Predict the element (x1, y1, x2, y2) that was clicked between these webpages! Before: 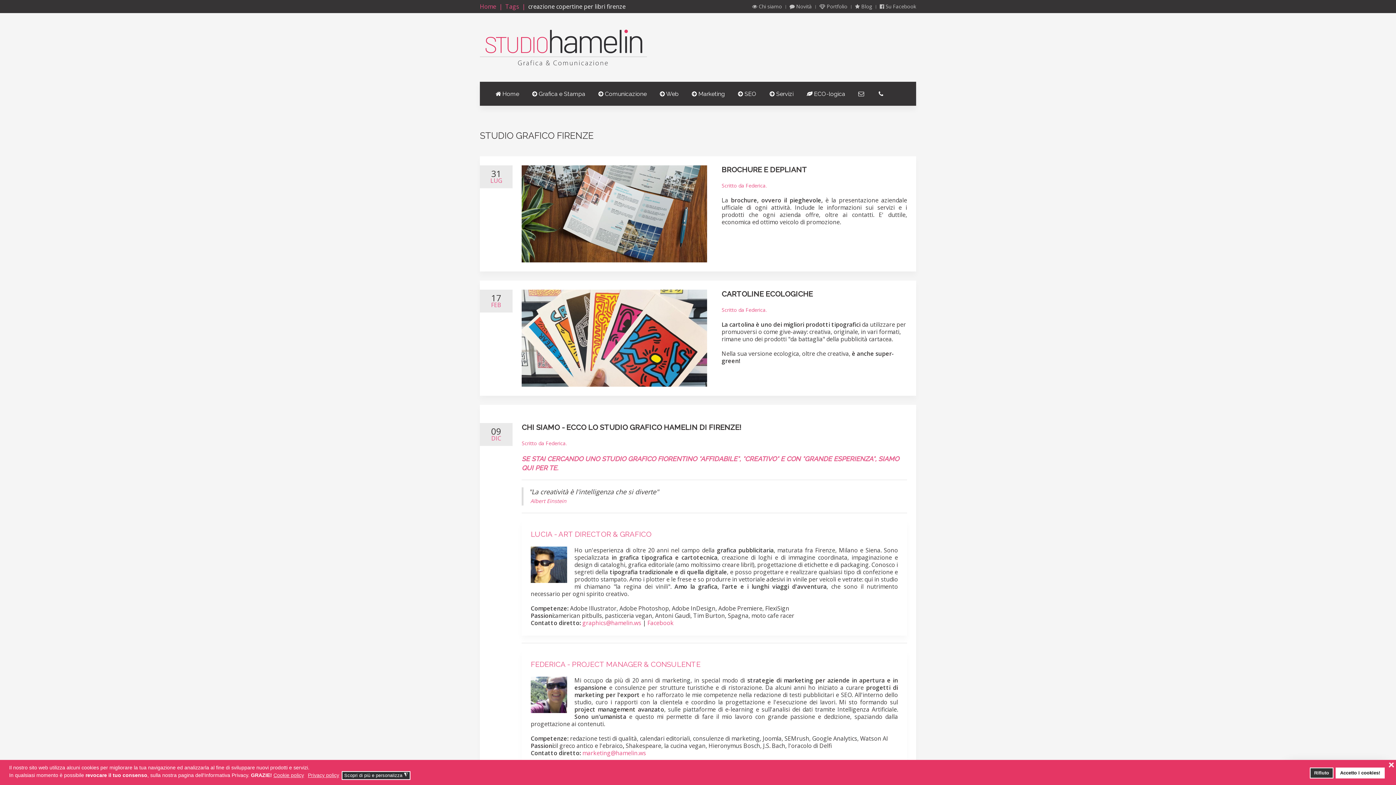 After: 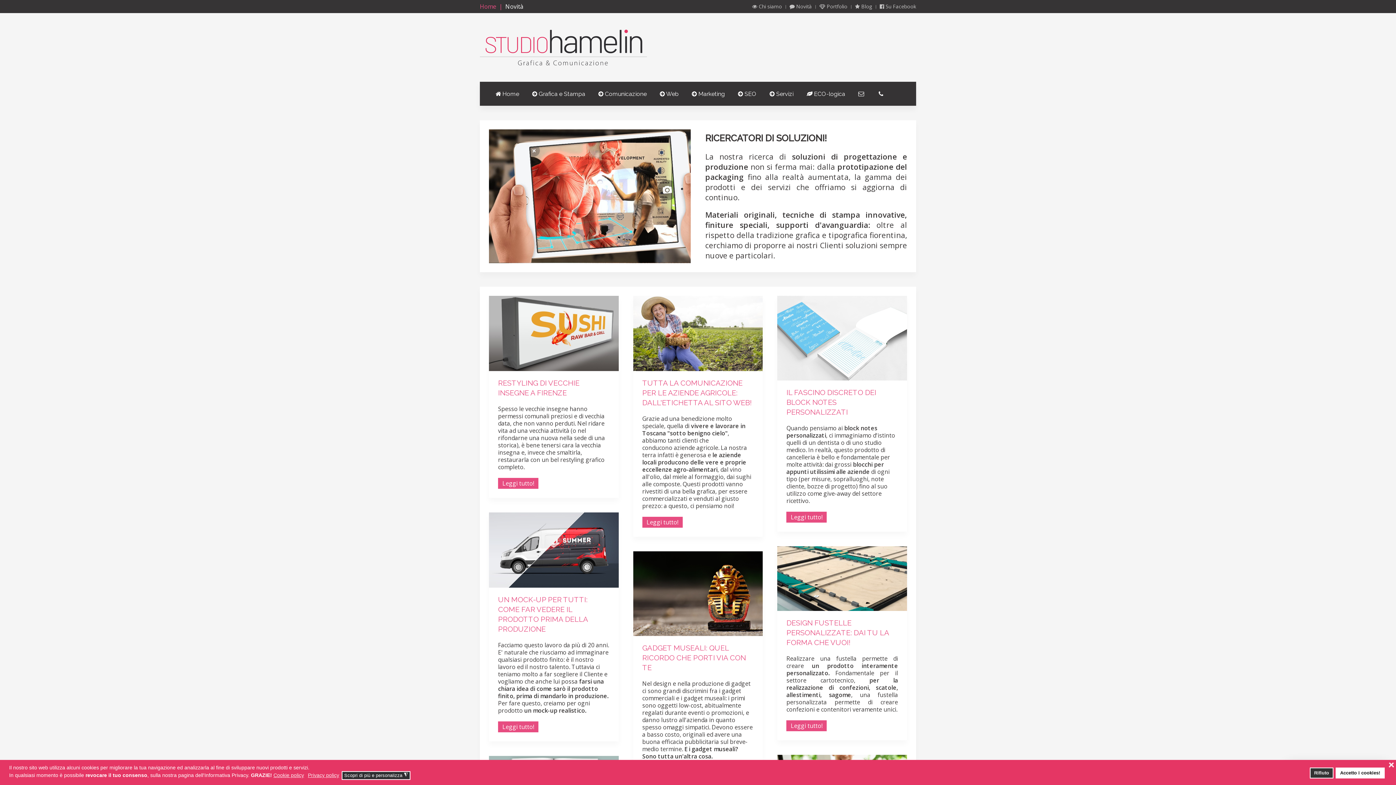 Action: label:  Novità bbox: (789, 2, 812, 10)